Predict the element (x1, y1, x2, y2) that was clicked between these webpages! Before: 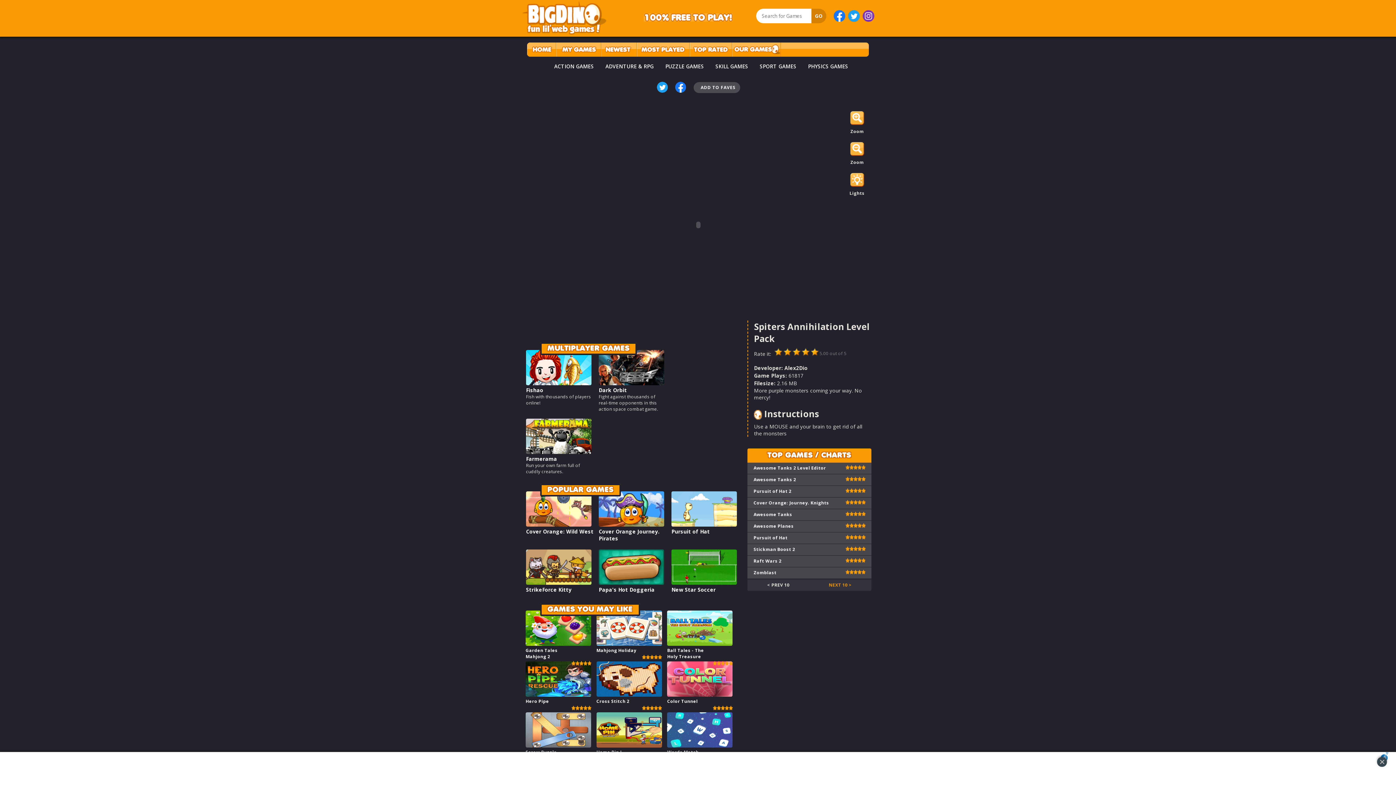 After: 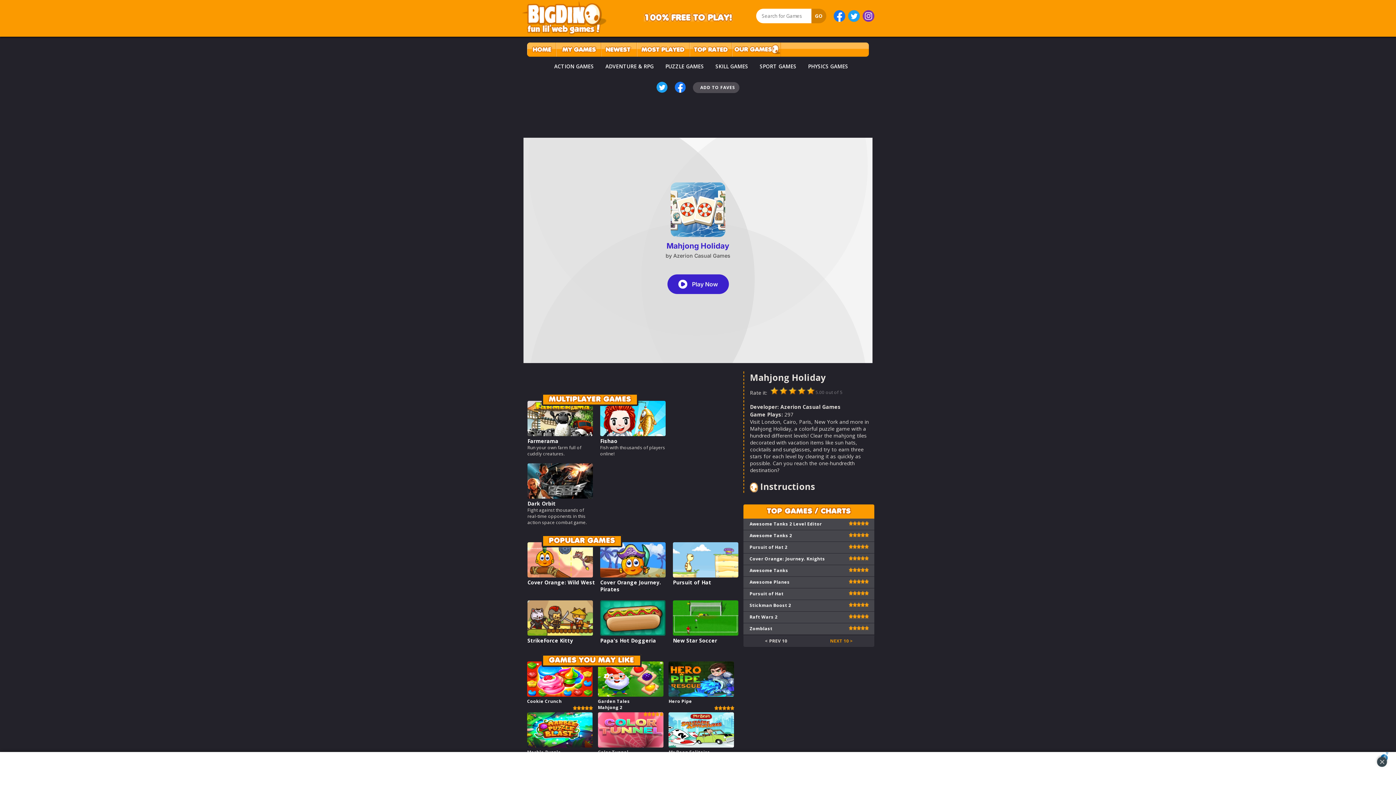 Action: bbox: (596, 647, 636, 653) label: Mahjong Holiday